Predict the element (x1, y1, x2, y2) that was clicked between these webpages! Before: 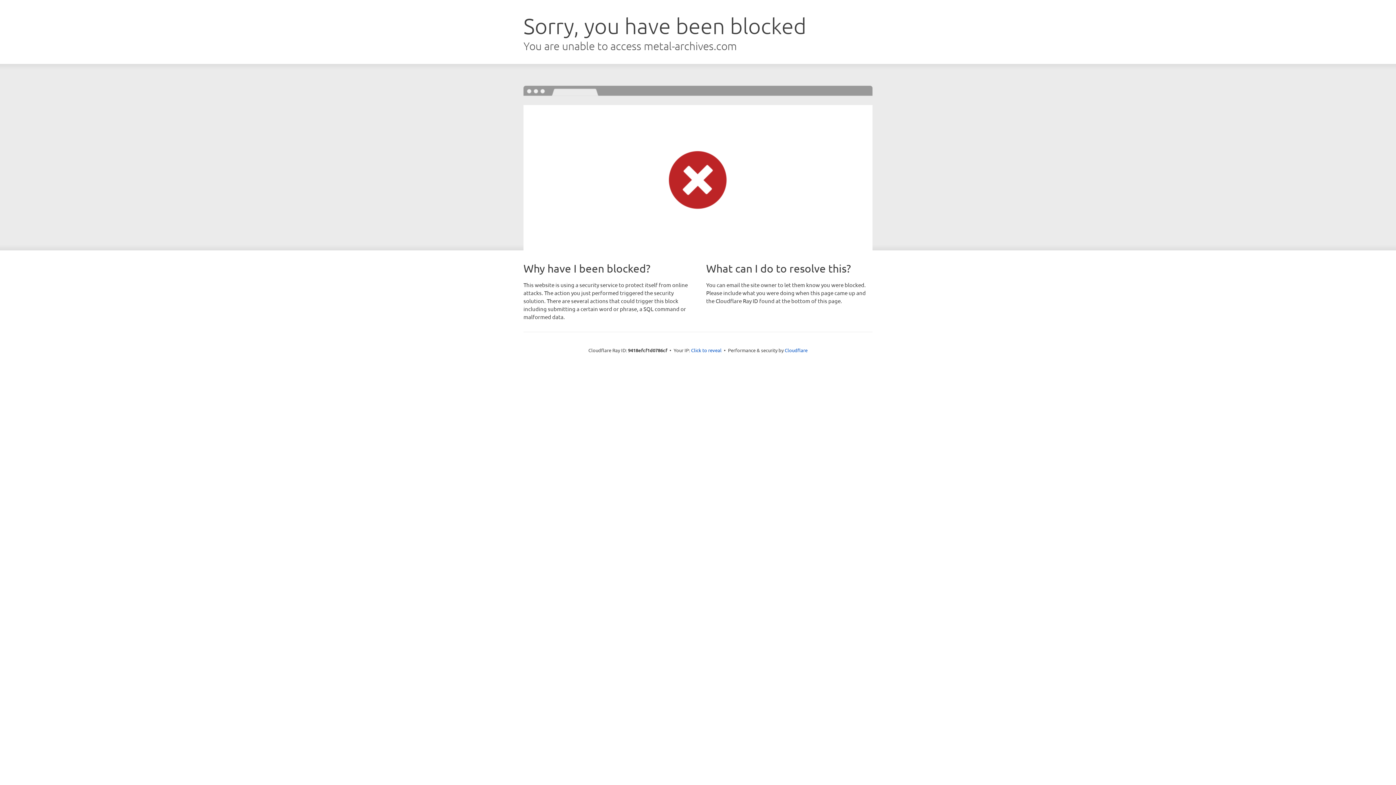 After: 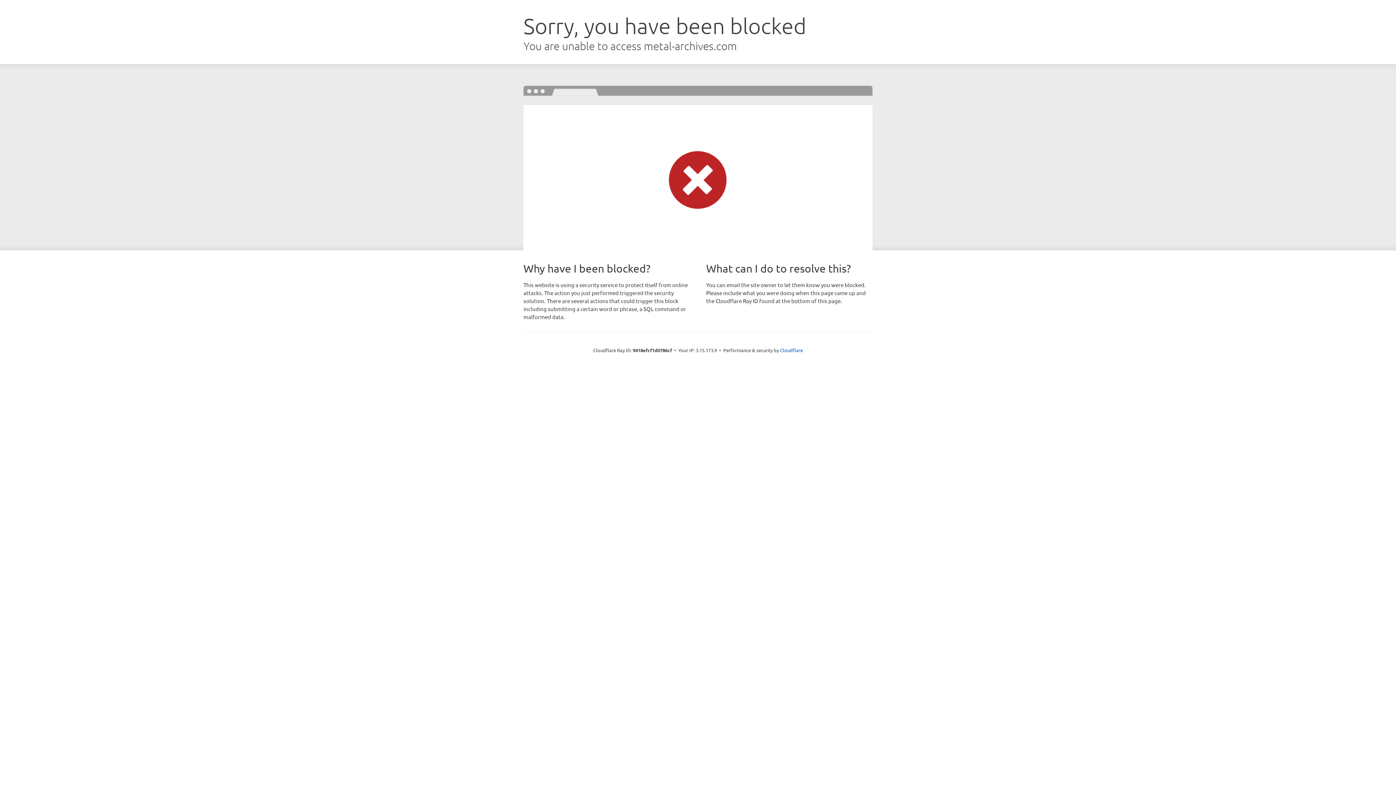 Action: bbox: (691, 346, 721, 353) label: Click to reveal